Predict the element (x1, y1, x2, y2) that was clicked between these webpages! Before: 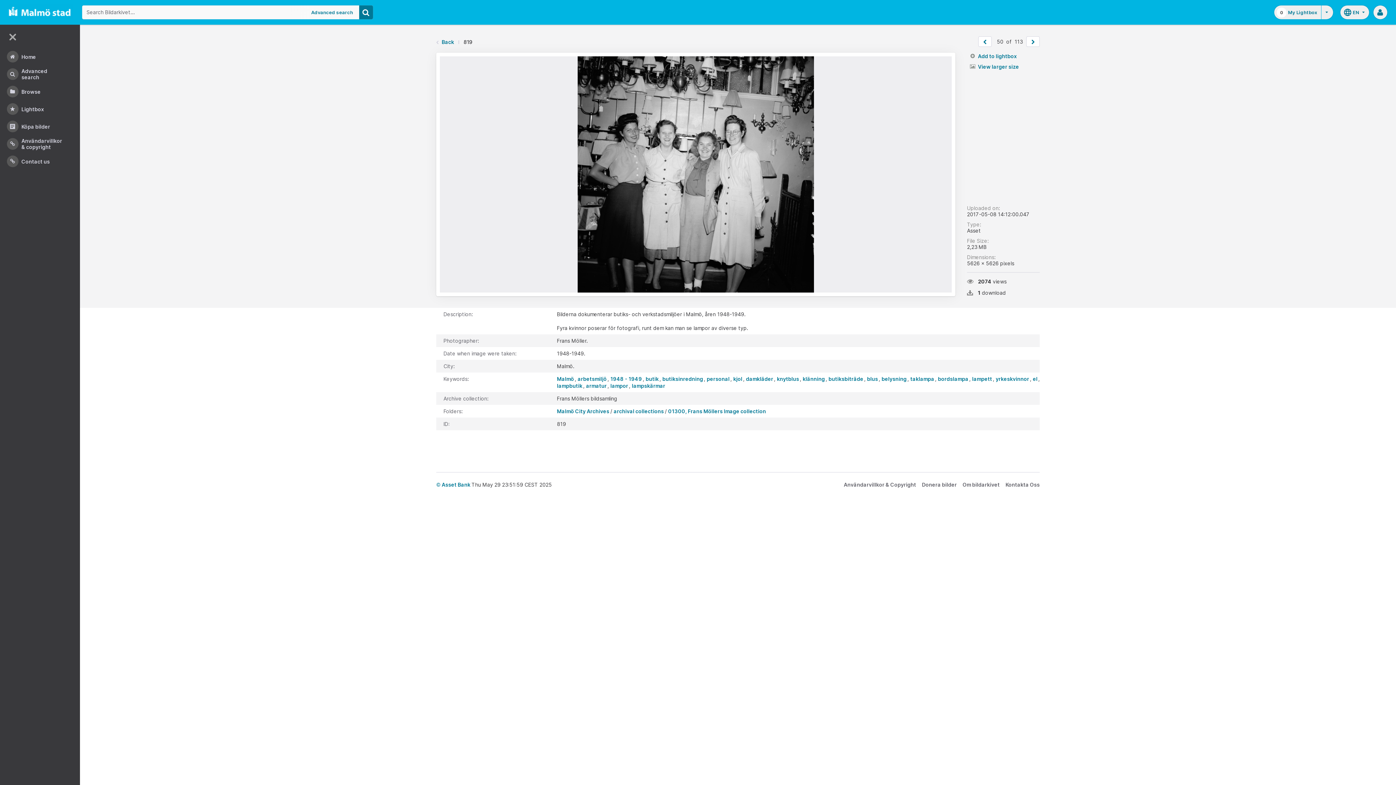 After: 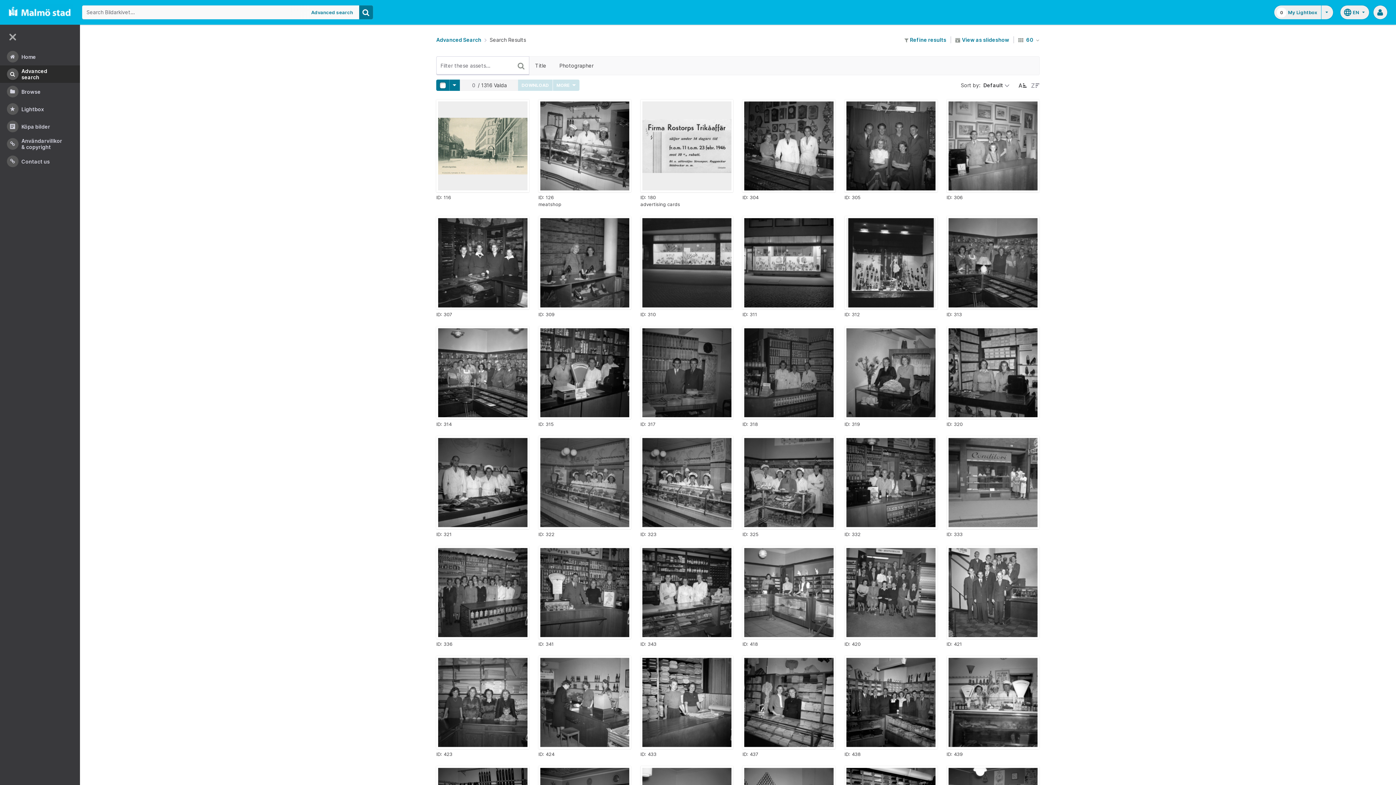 Action: label: butik bbox: (645, 375, 659, 382)